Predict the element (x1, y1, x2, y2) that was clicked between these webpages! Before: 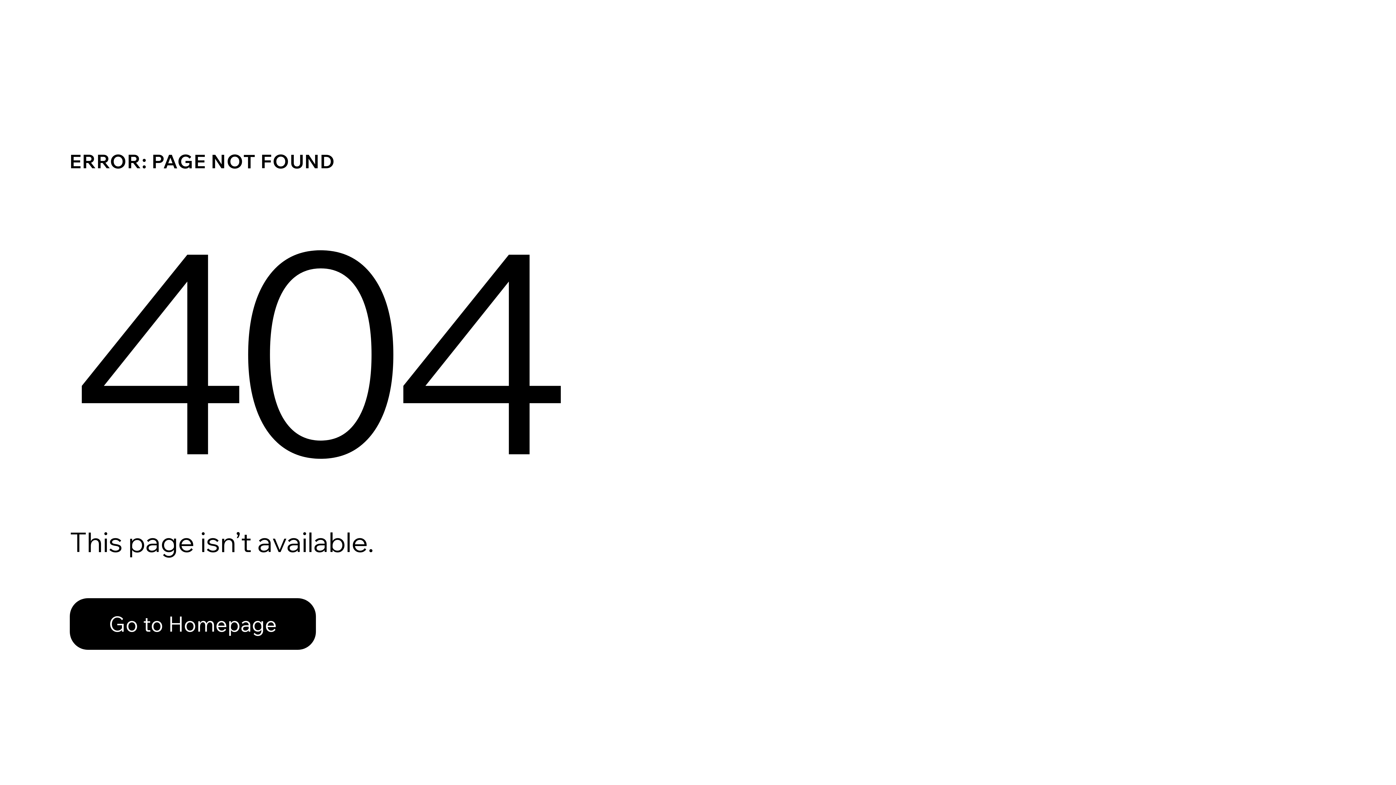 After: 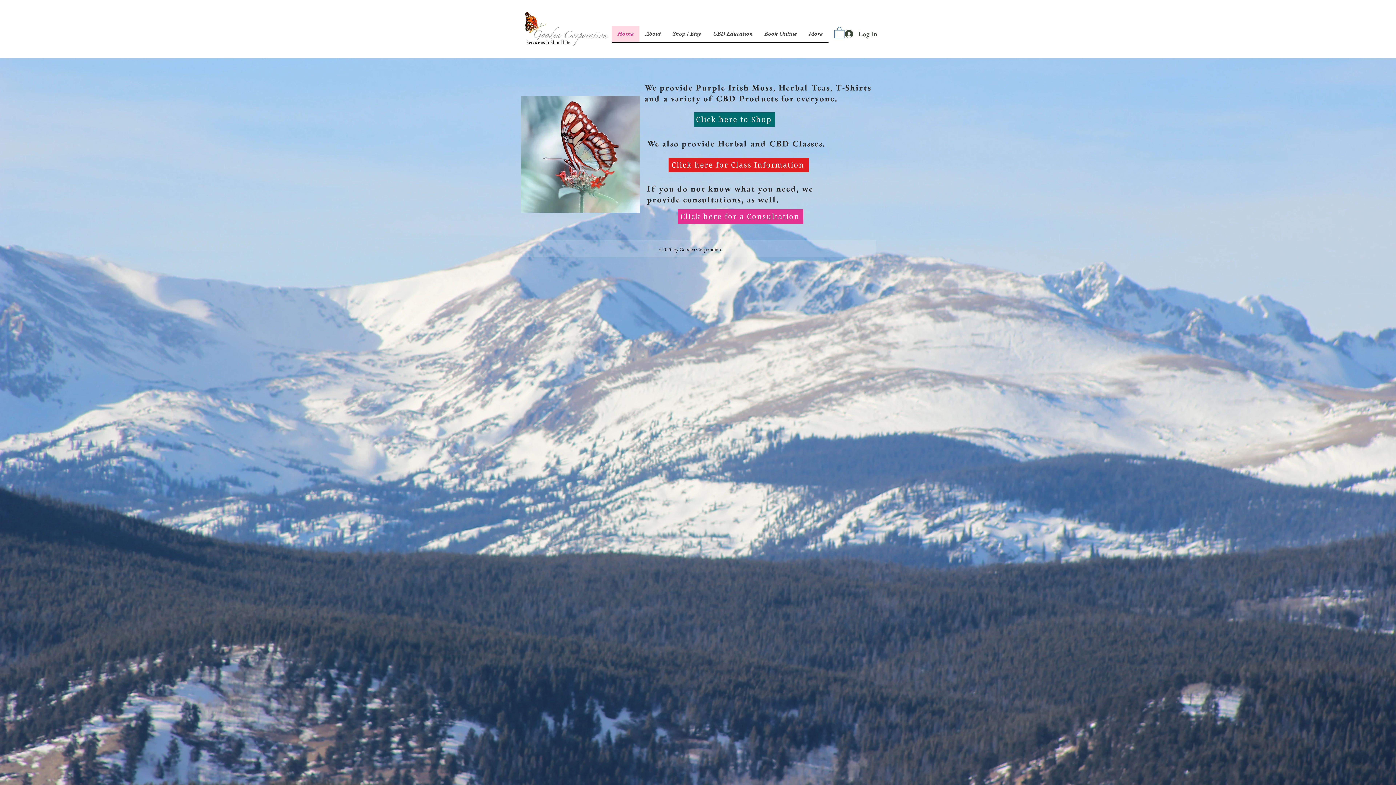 Action: label: Go to Homepage bbox: (69, 598, 316, 650)